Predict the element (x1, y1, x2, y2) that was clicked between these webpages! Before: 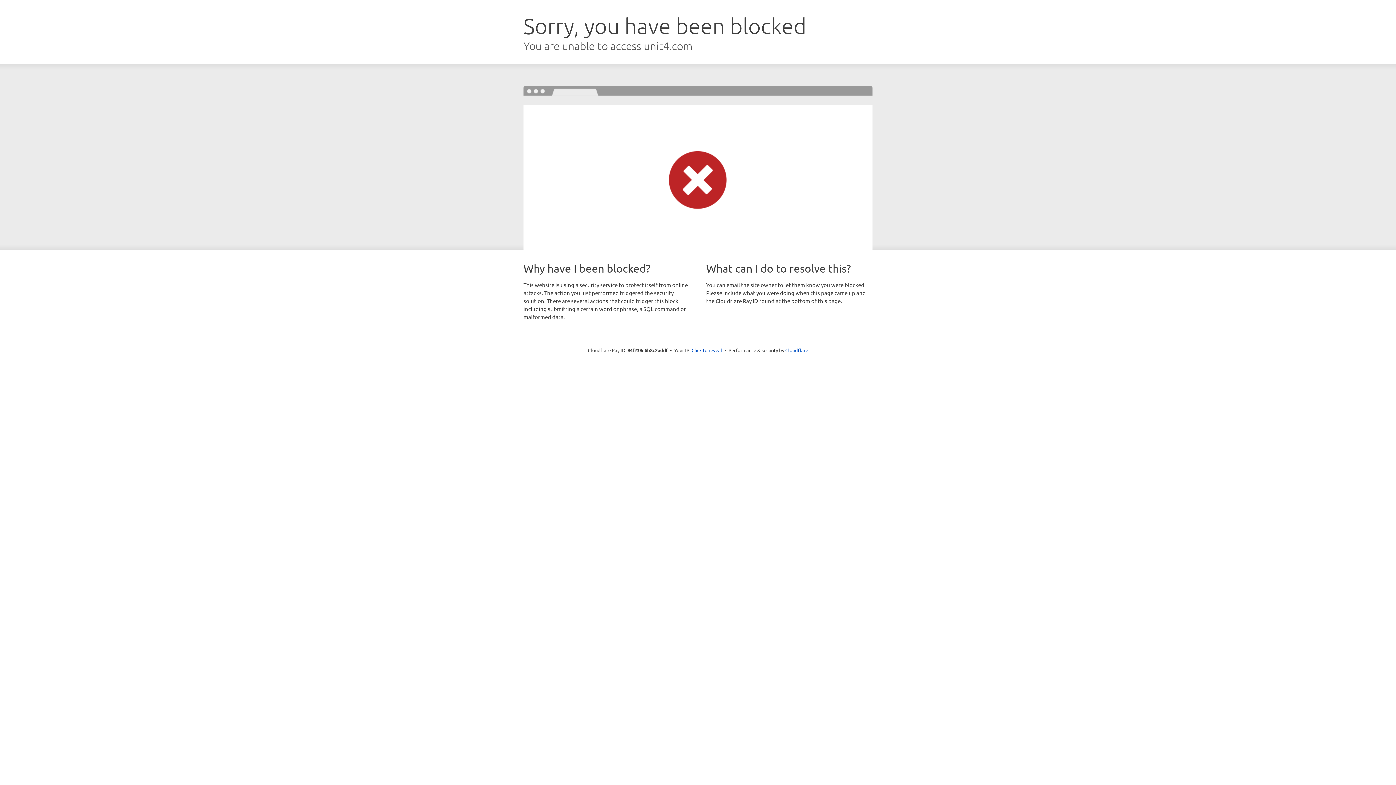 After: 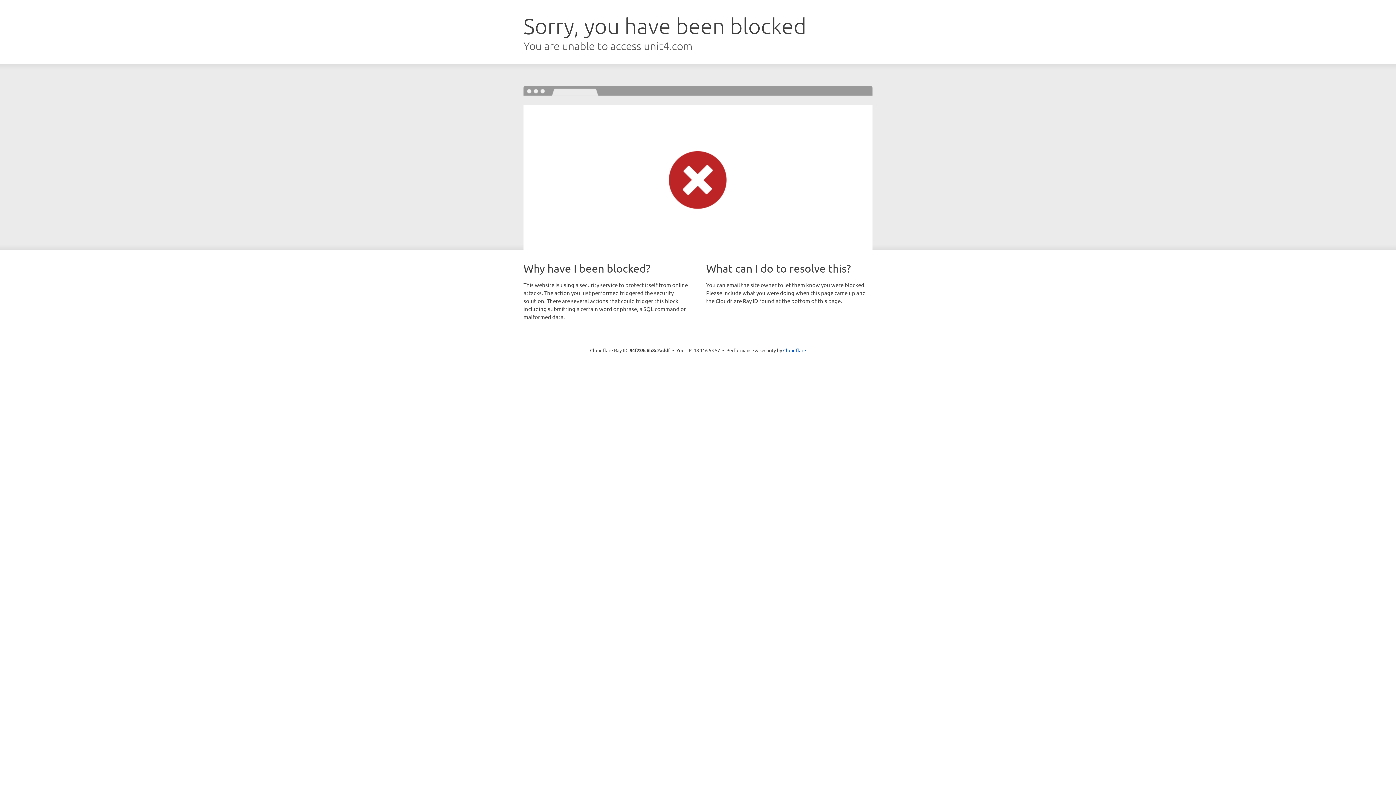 Action: bbox: (691, 346, 722, 353) label: Click to reveal